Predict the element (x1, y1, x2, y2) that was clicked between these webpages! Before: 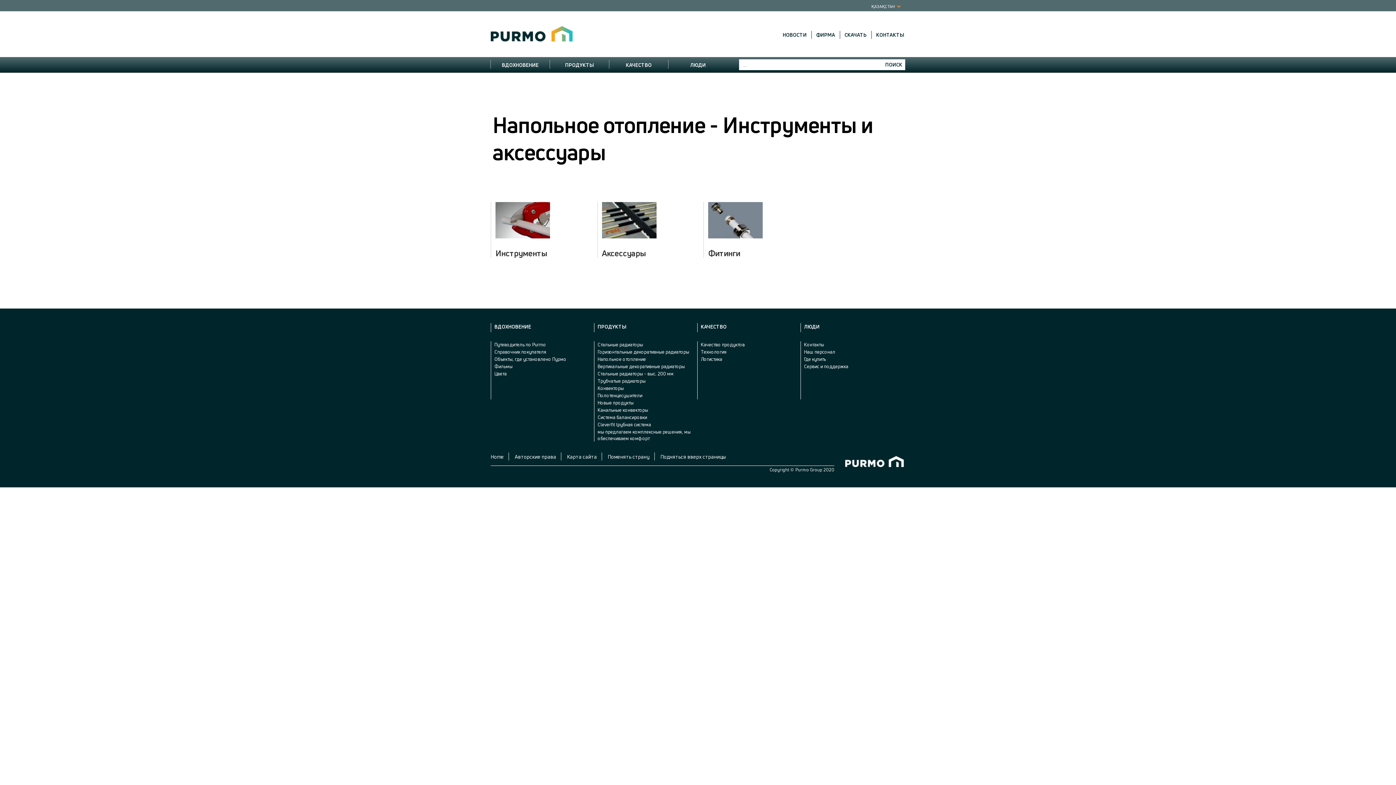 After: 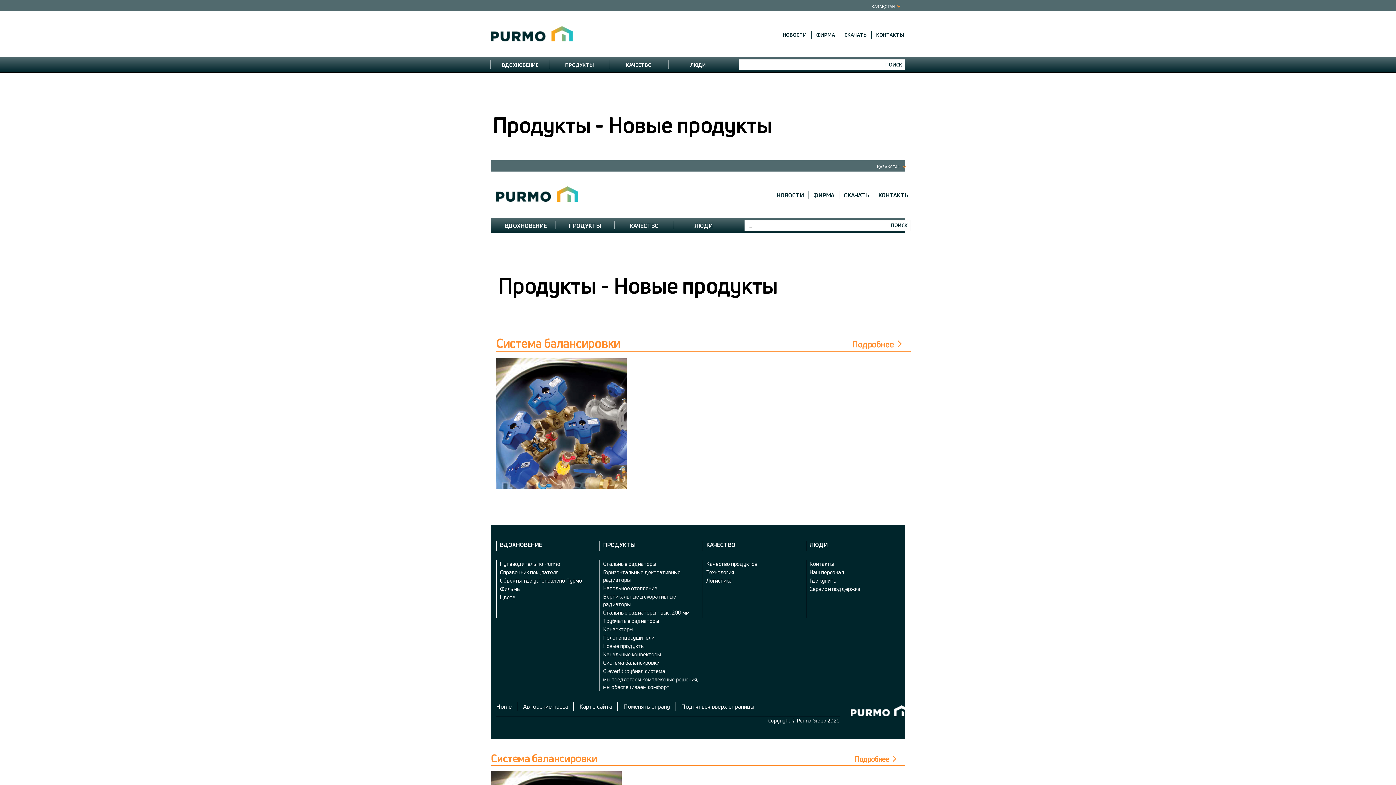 Action: bbox: (597, 399, 633, 406) label: Новые продукты